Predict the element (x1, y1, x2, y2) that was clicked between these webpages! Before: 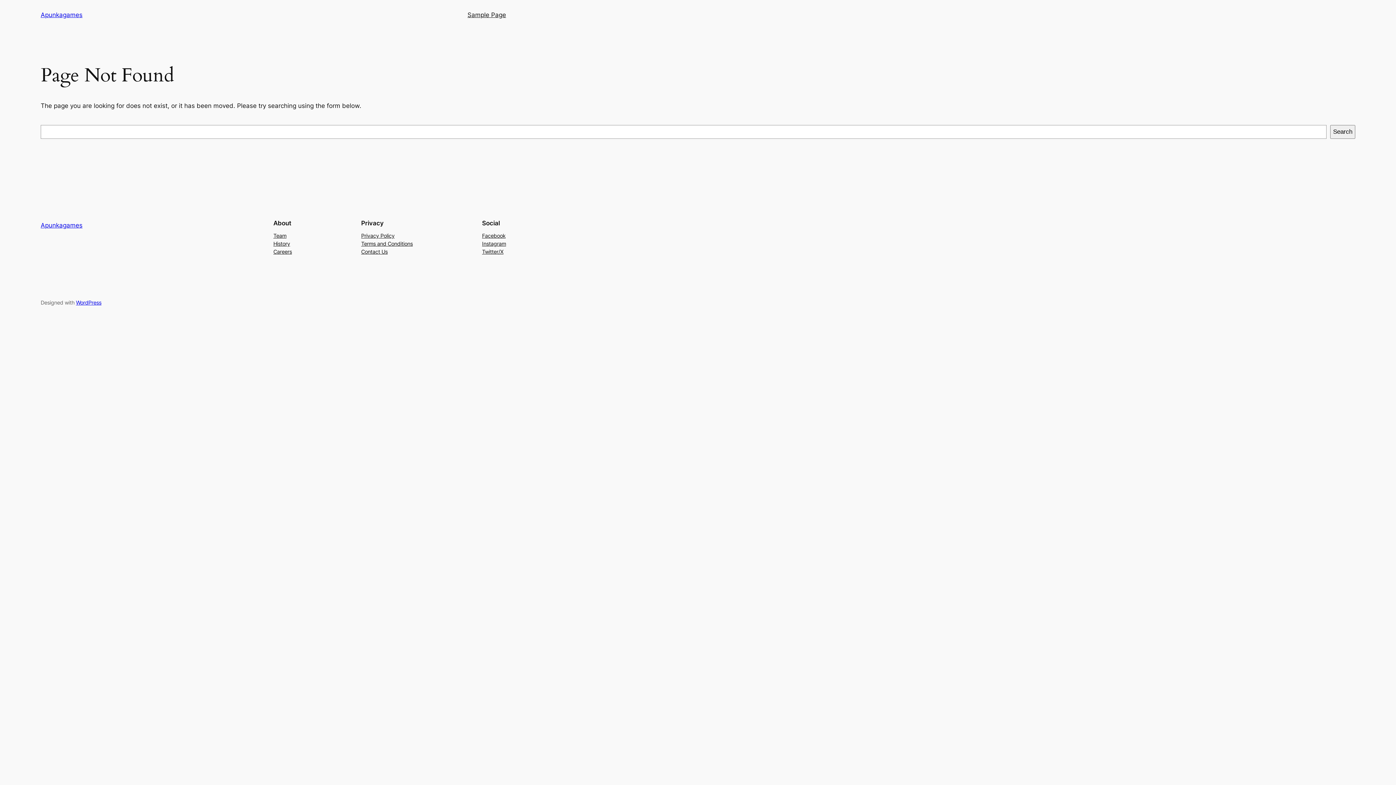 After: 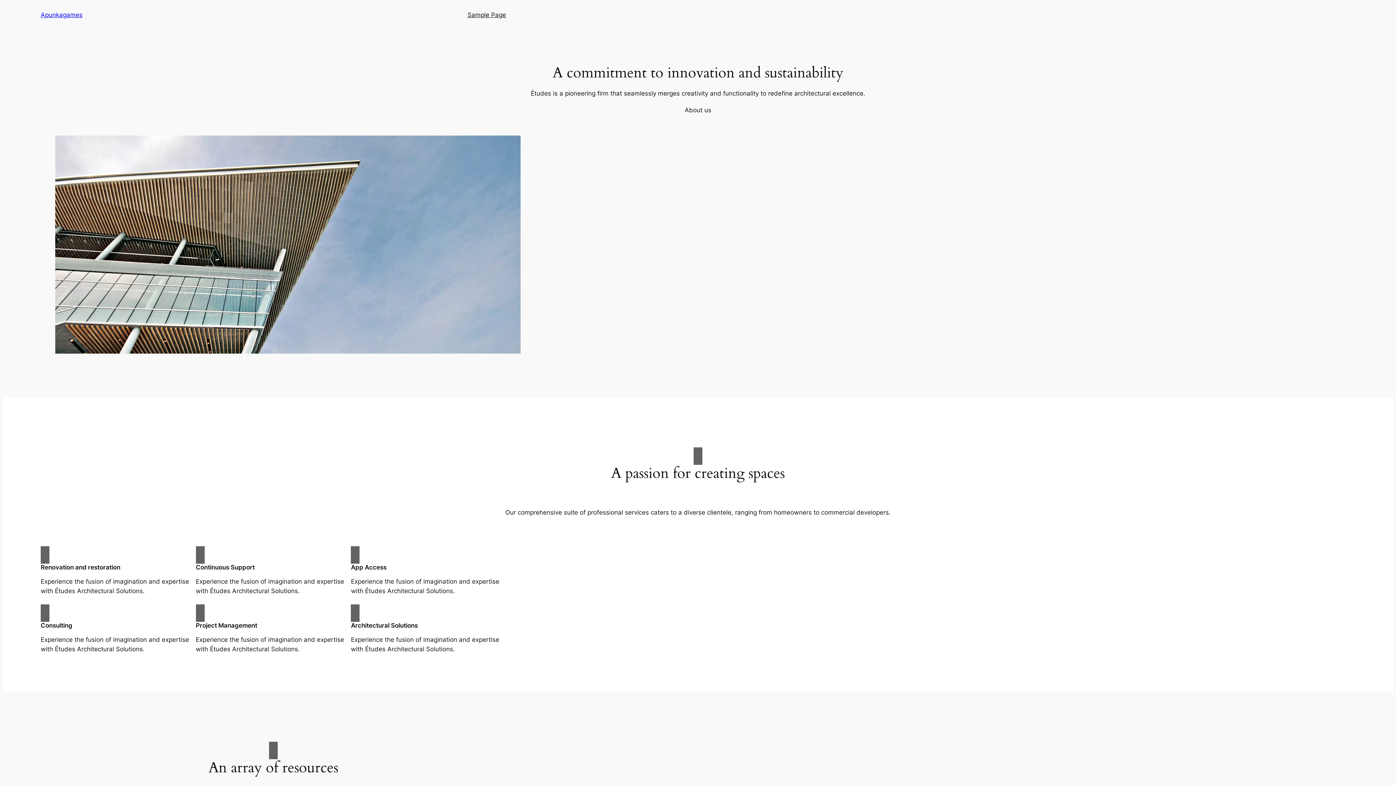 Action: label: Apunkagames bbox: (40, 221, 82, 229)